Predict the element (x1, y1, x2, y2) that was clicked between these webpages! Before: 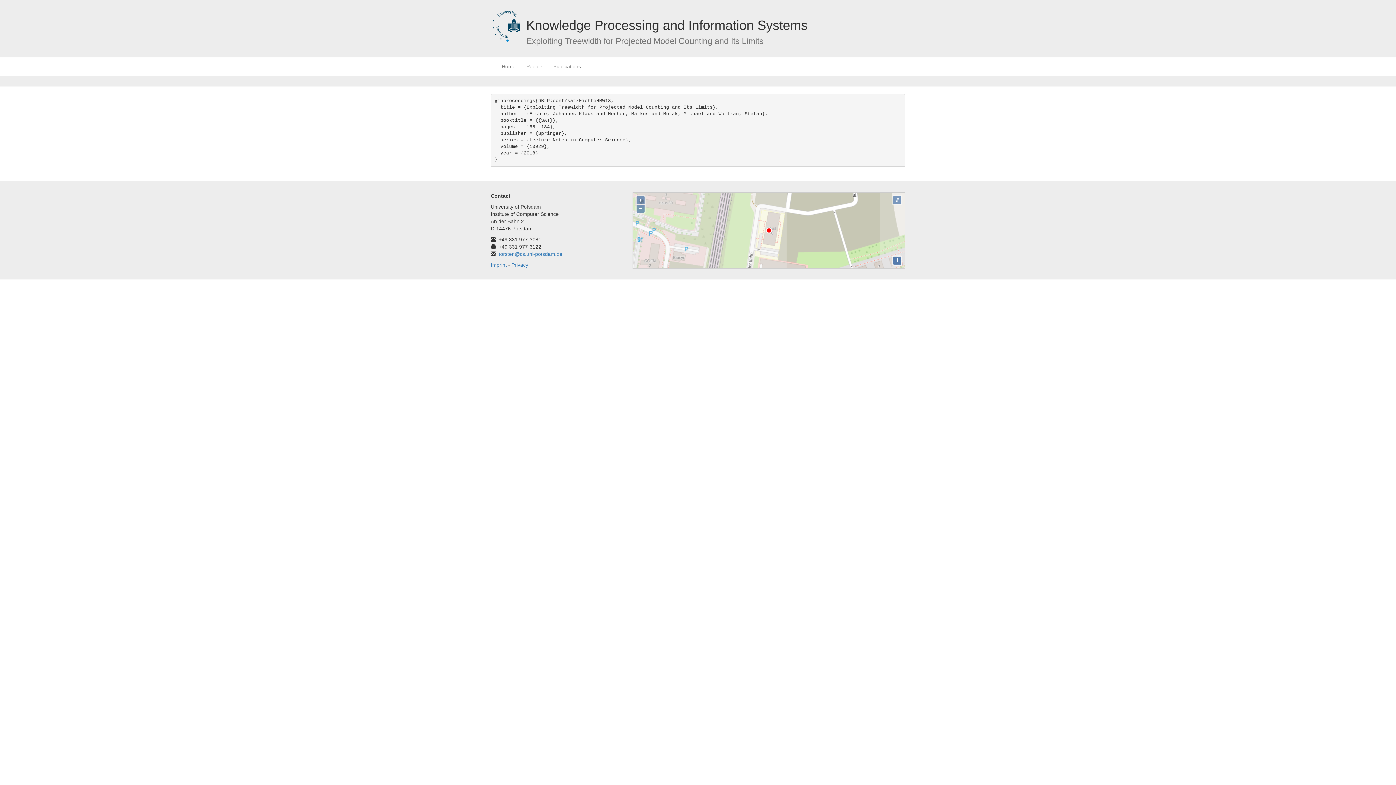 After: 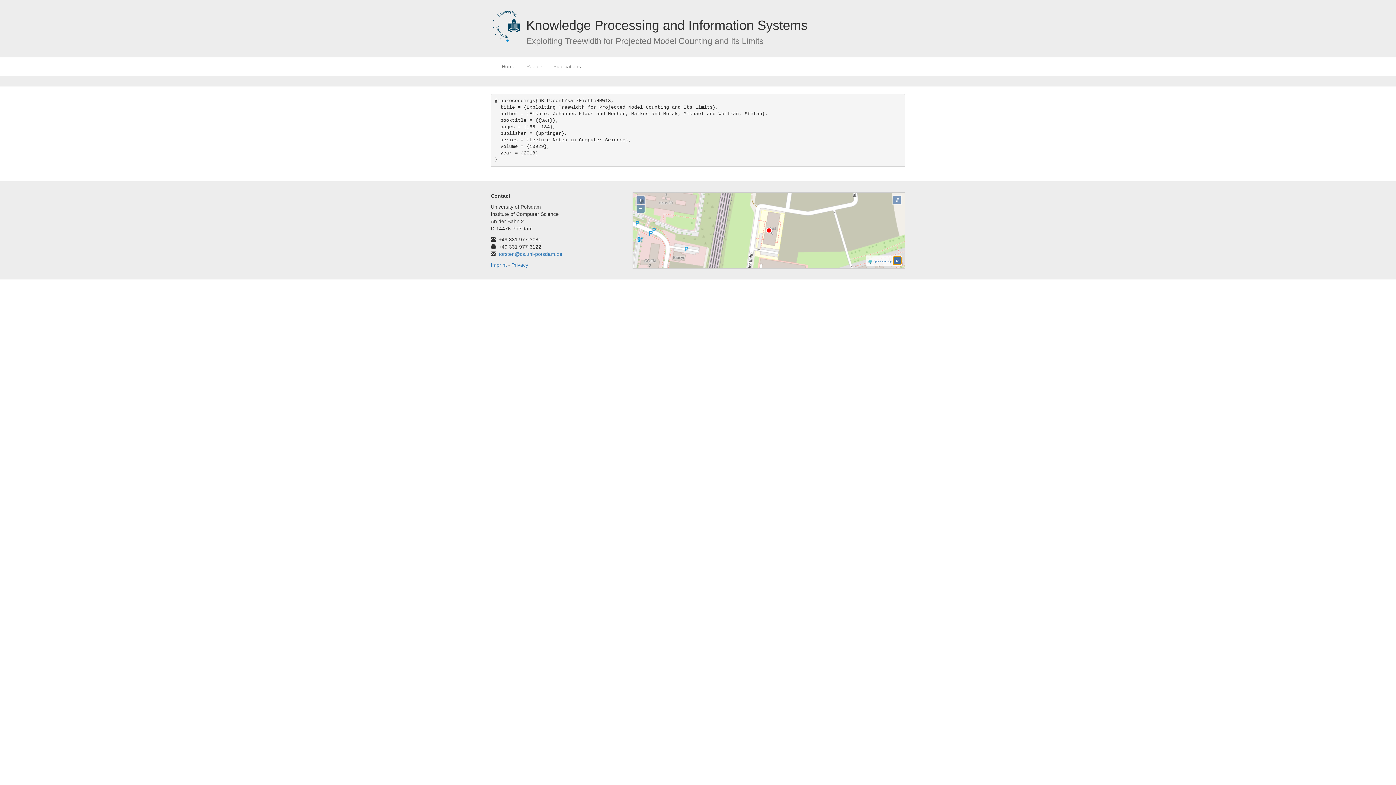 Action: bbox: (893, 256, 901, 264) label: i